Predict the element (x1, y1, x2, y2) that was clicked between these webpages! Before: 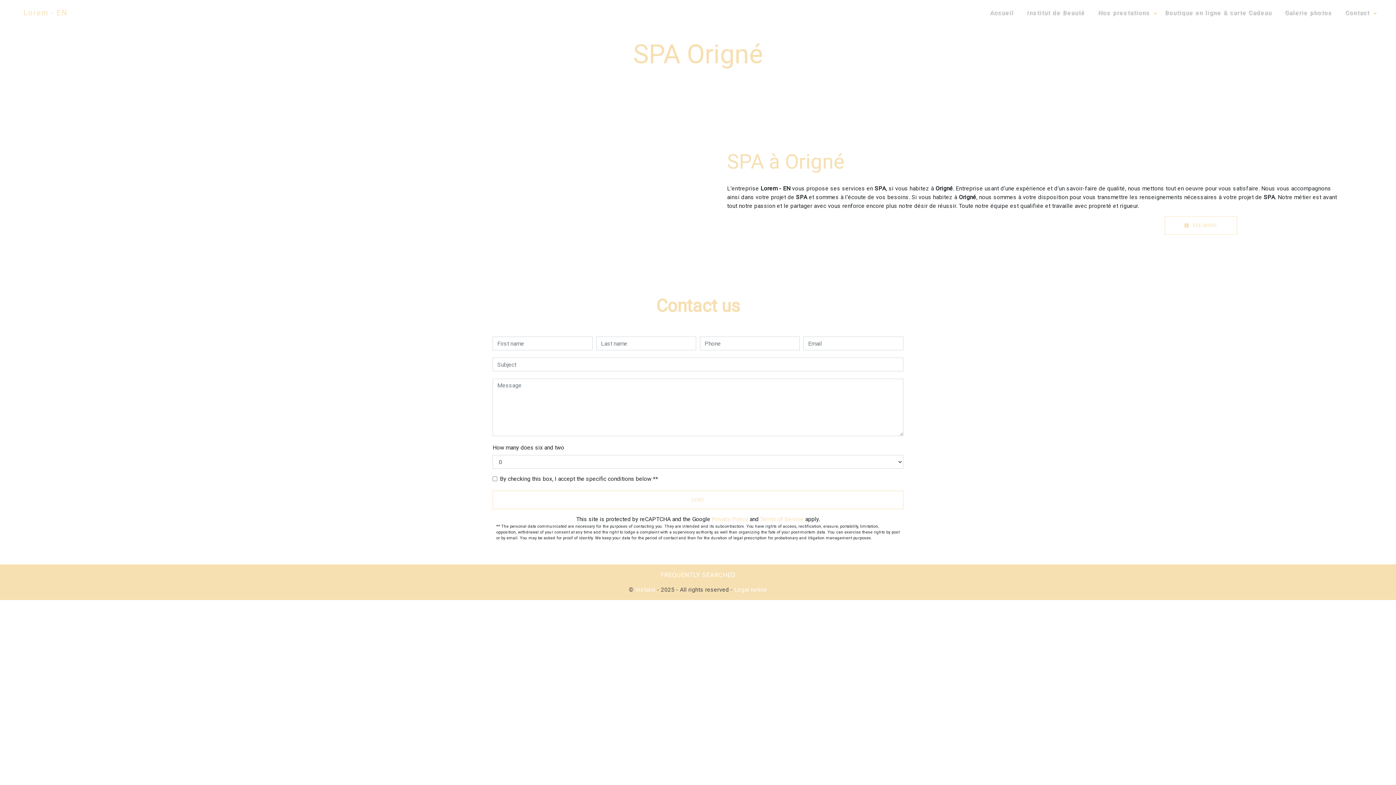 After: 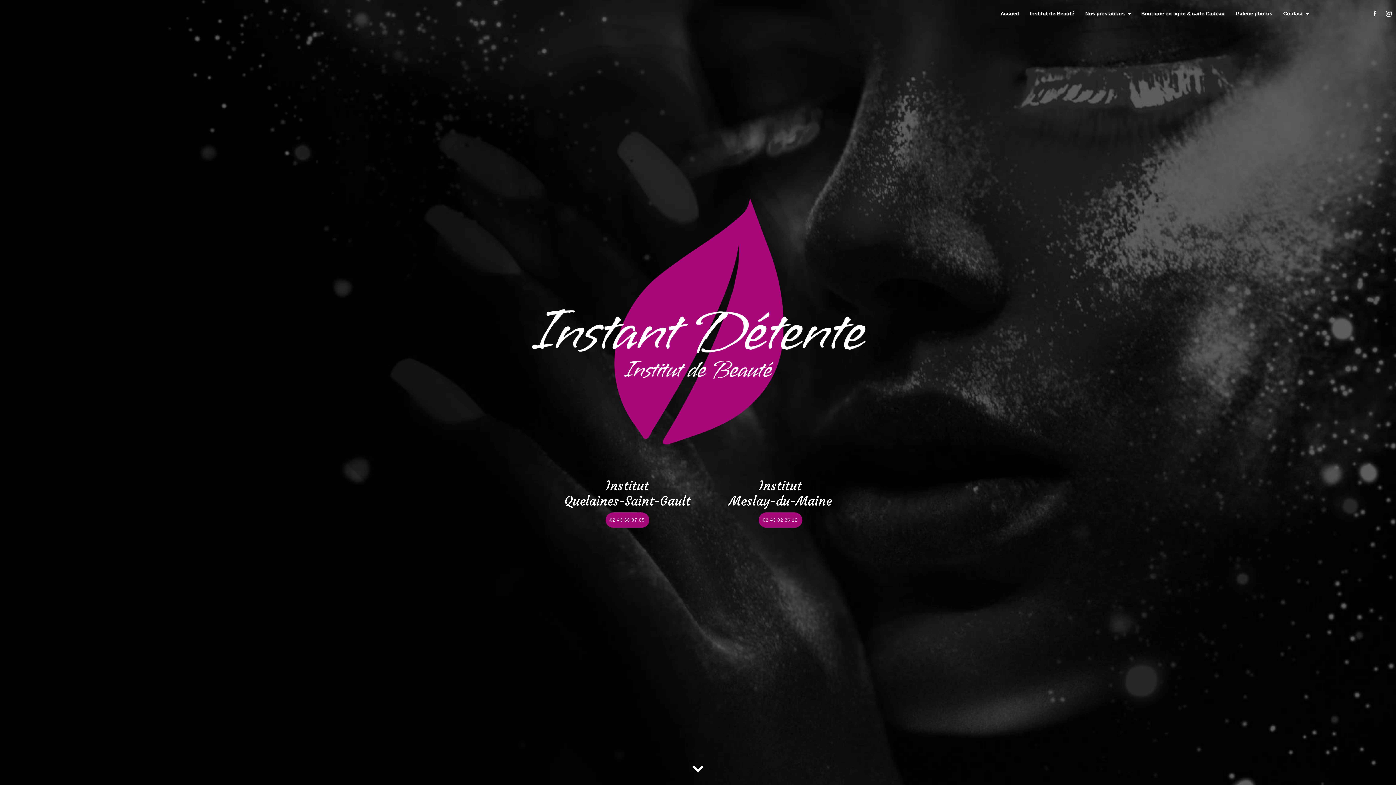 Action: bbox: (1164, 216, 1237, 234) label:  SEE MORE